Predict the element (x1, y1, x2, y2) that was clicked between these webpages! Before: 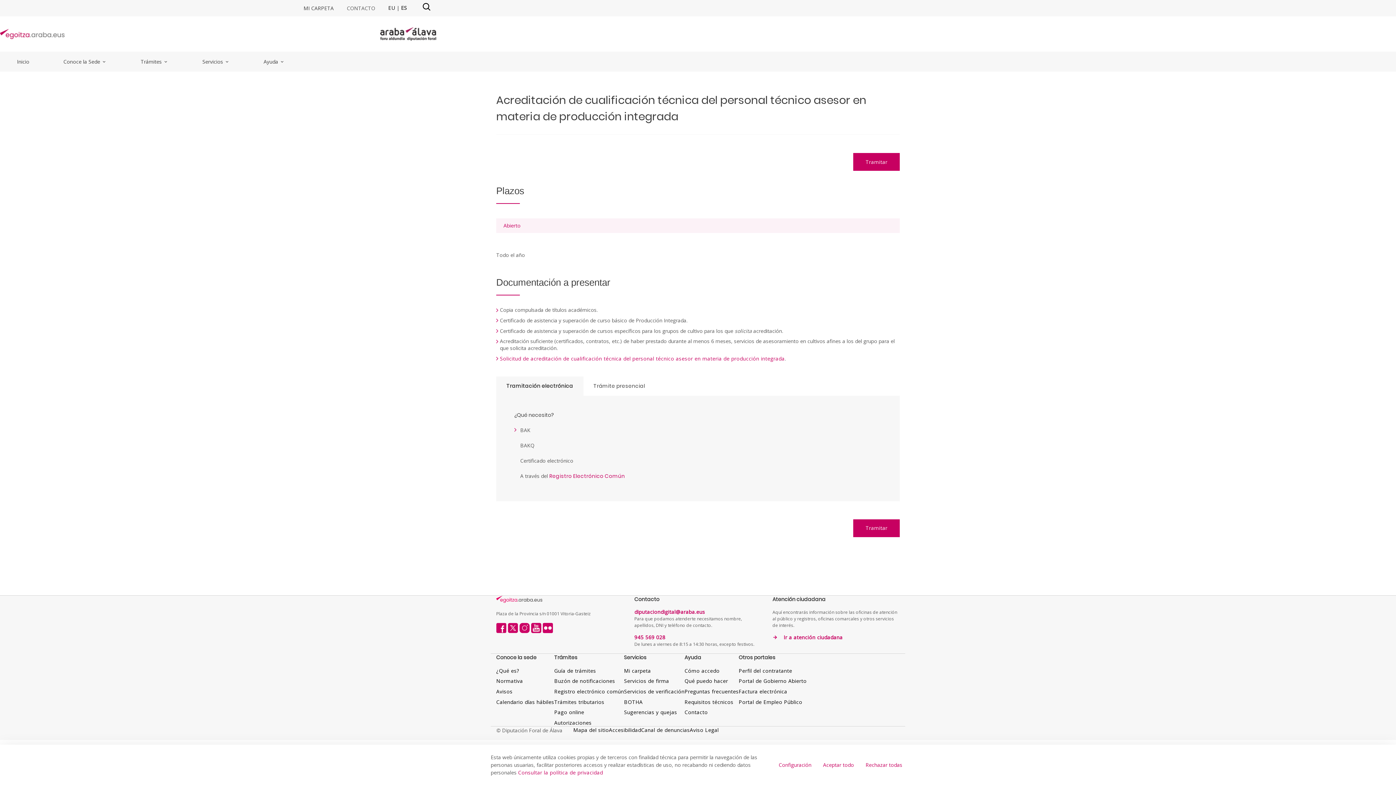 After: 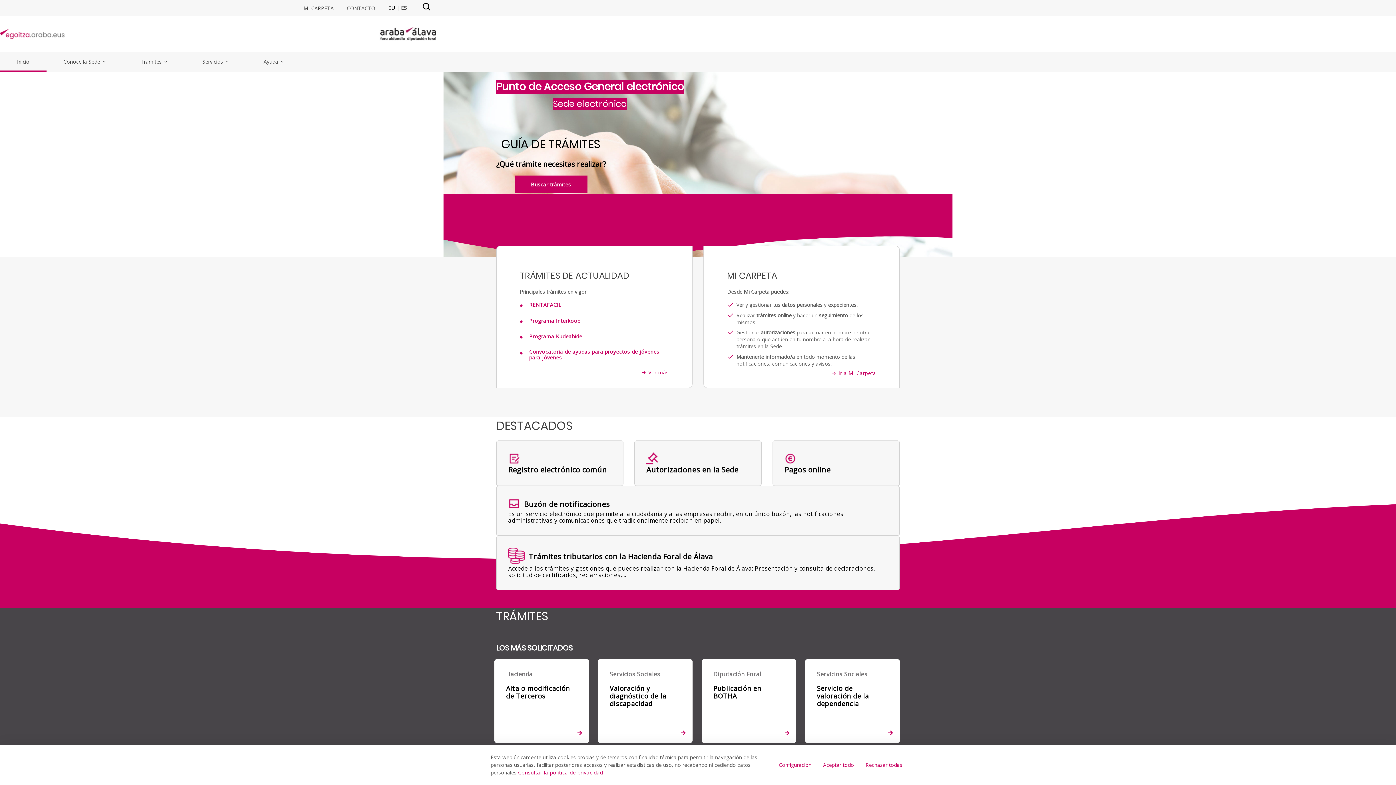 Action: bbox: (0, 28, 65, 39)